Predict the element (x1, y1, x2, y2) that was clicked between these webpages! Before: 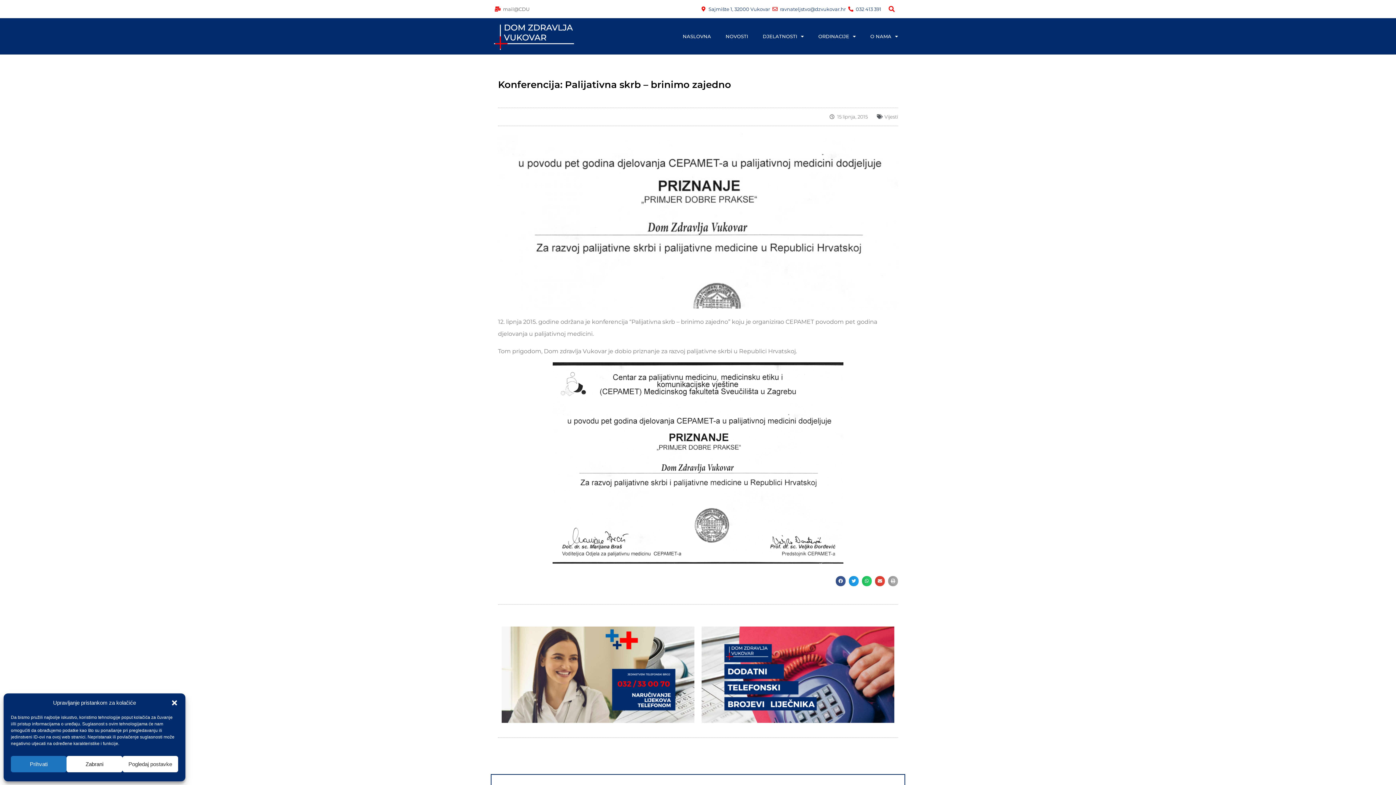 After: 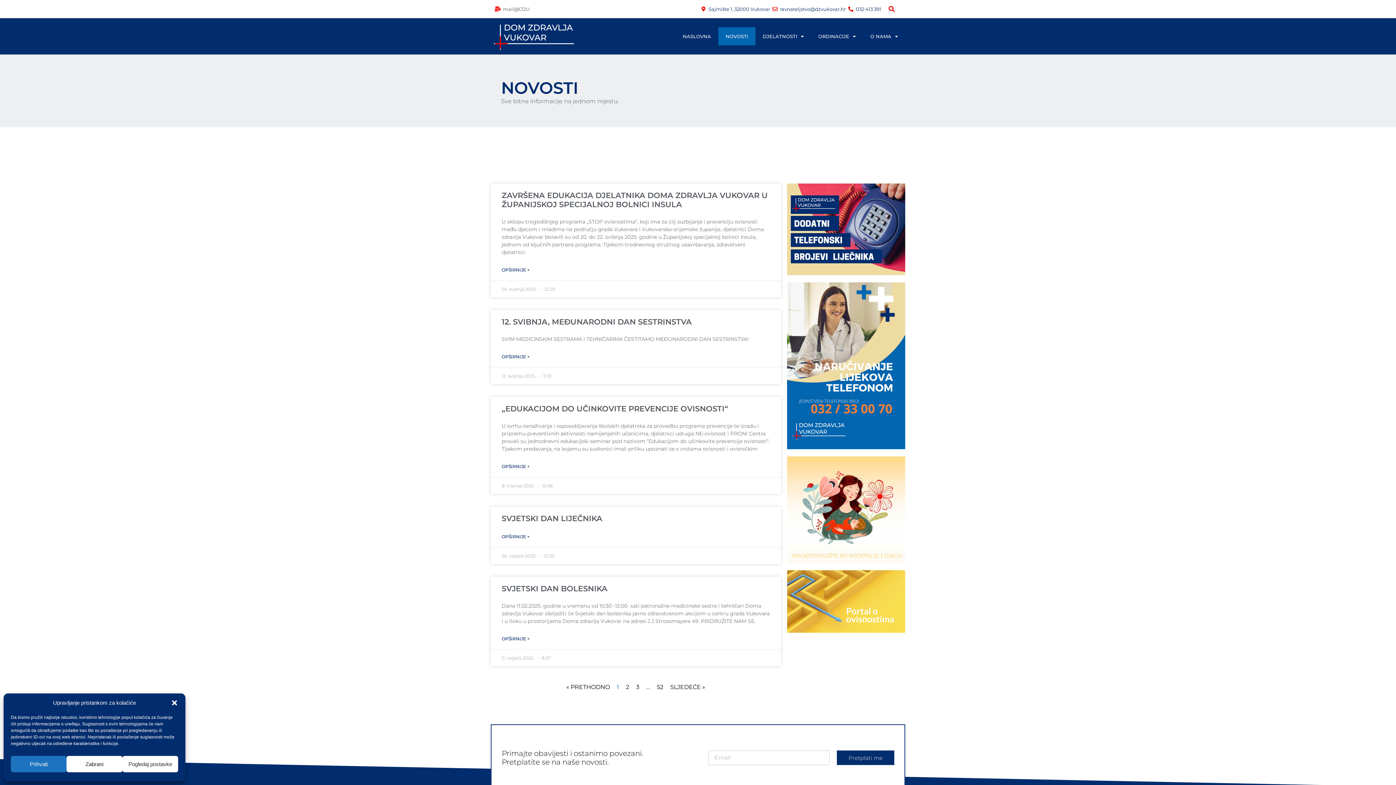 Action: label: NOVOSTI bbox: (718, 27, 755, 45)